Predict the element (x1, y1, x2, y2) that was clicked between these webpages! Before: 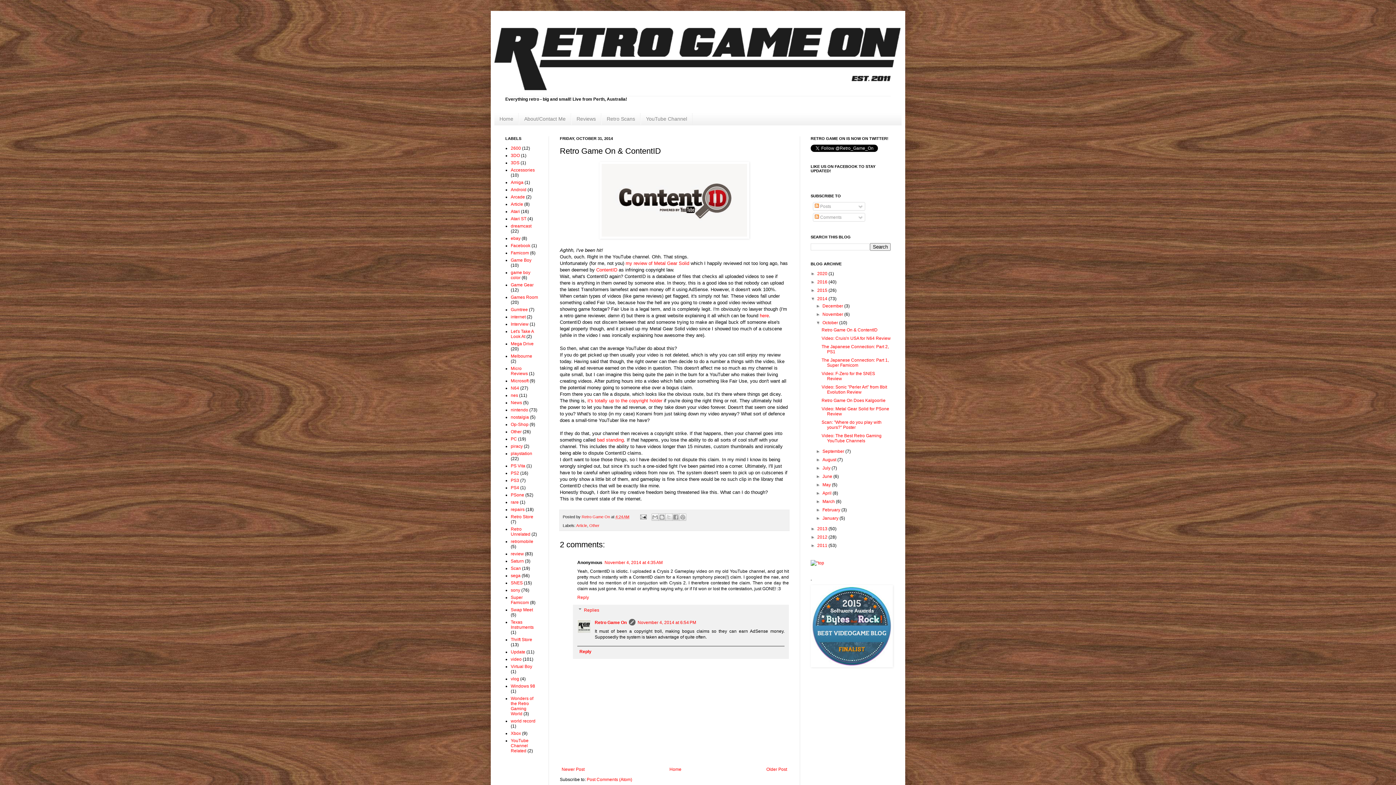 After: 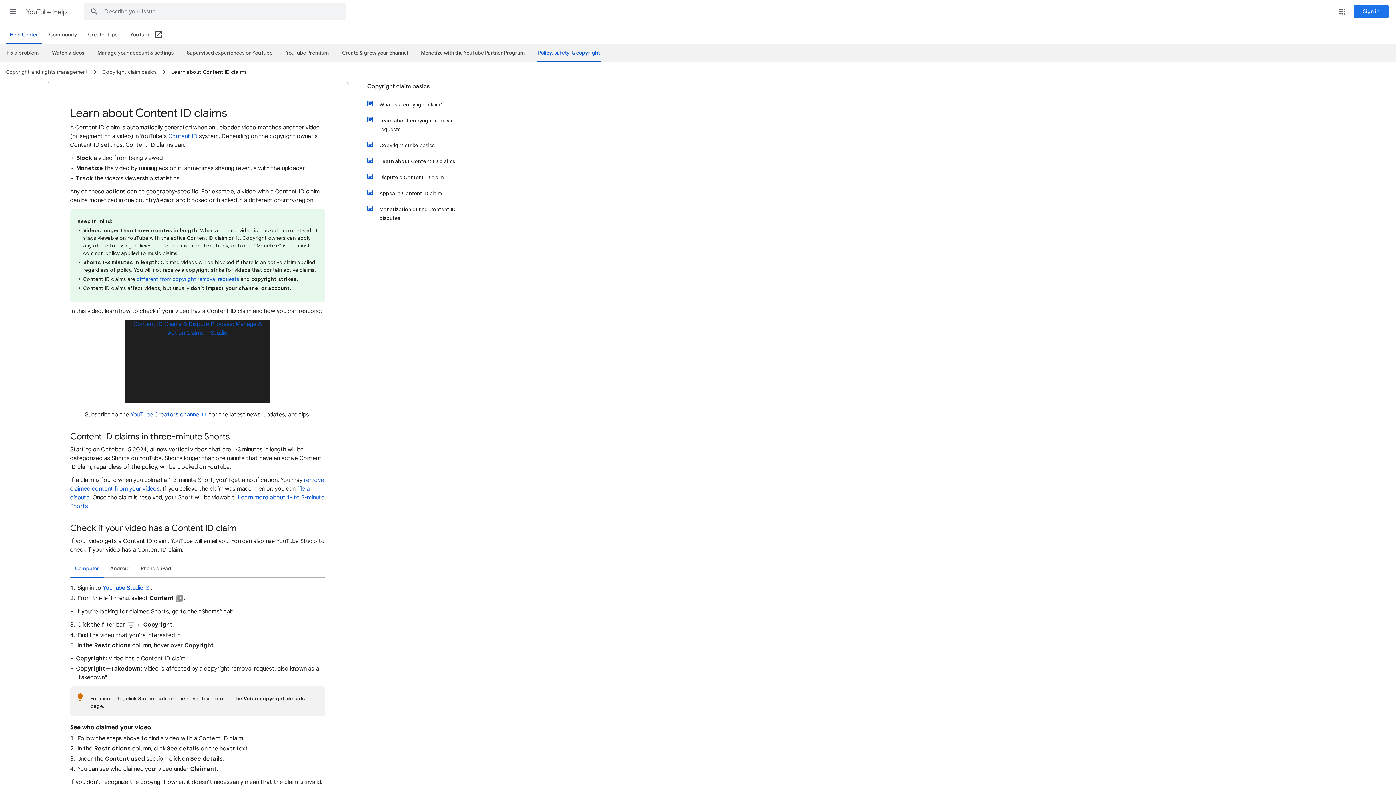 Action: label: it's totally up to the copyright holder bbox: (587, 398, 662, 403)